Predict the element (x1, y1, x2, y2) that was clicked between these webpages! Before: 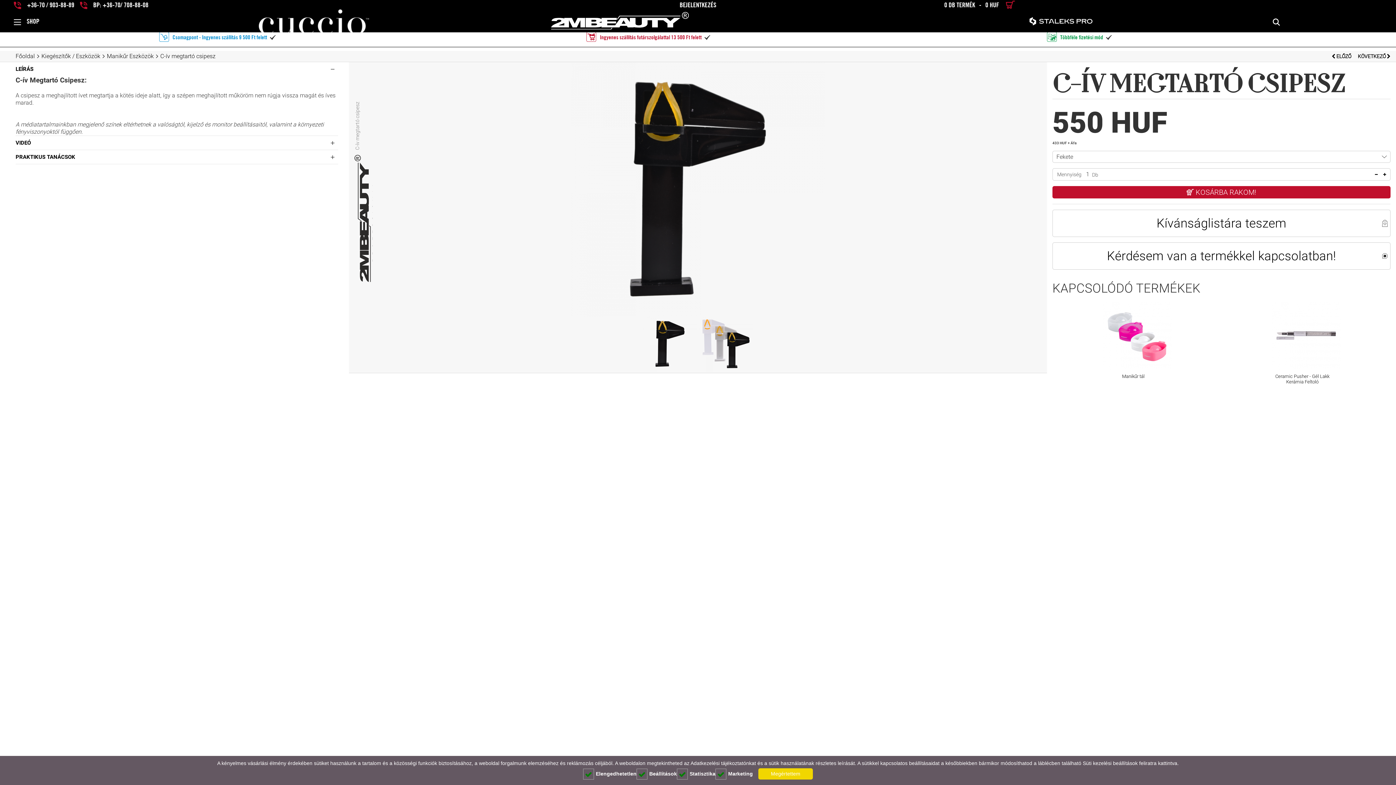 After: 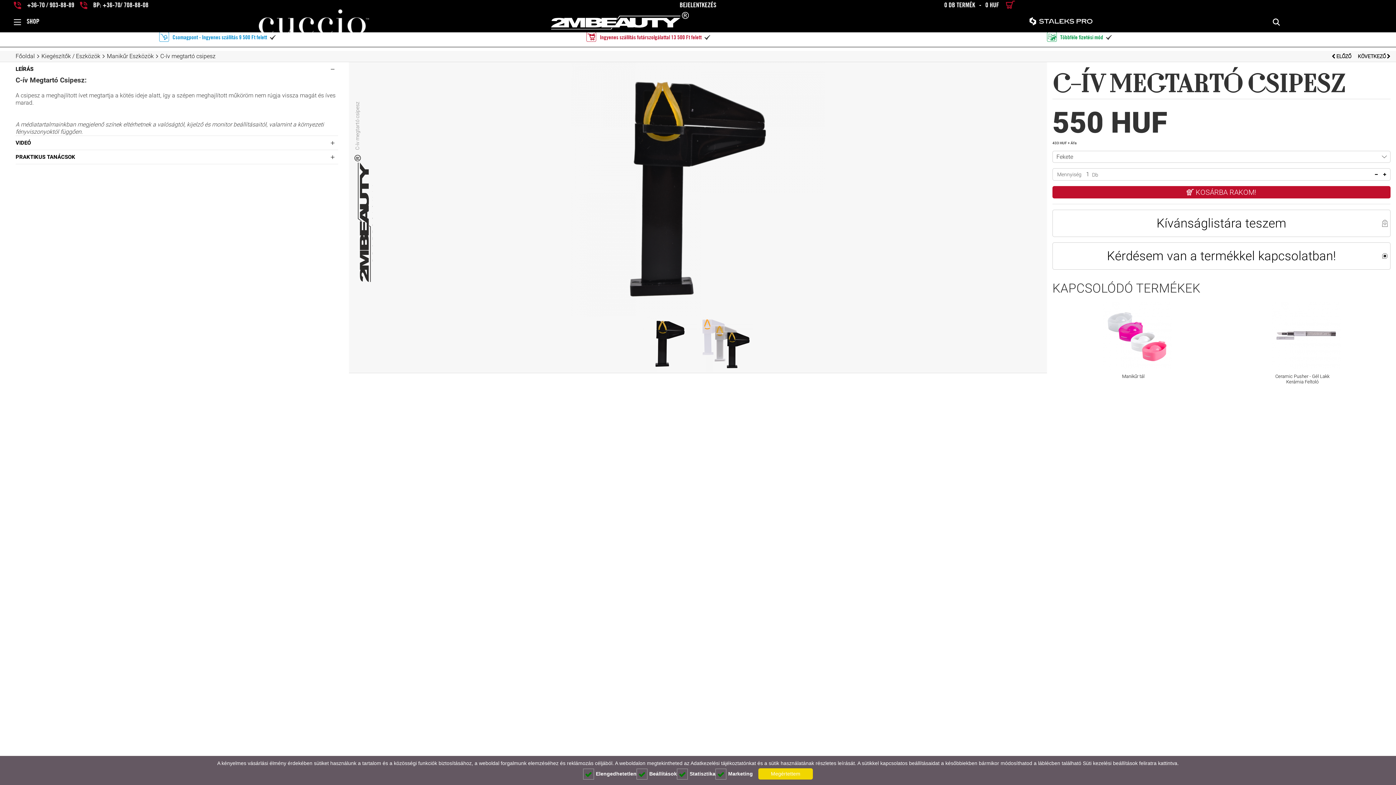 Action: label: Adatkezelési tájékoztatónkat bbox: (690, 760, 756, 766)